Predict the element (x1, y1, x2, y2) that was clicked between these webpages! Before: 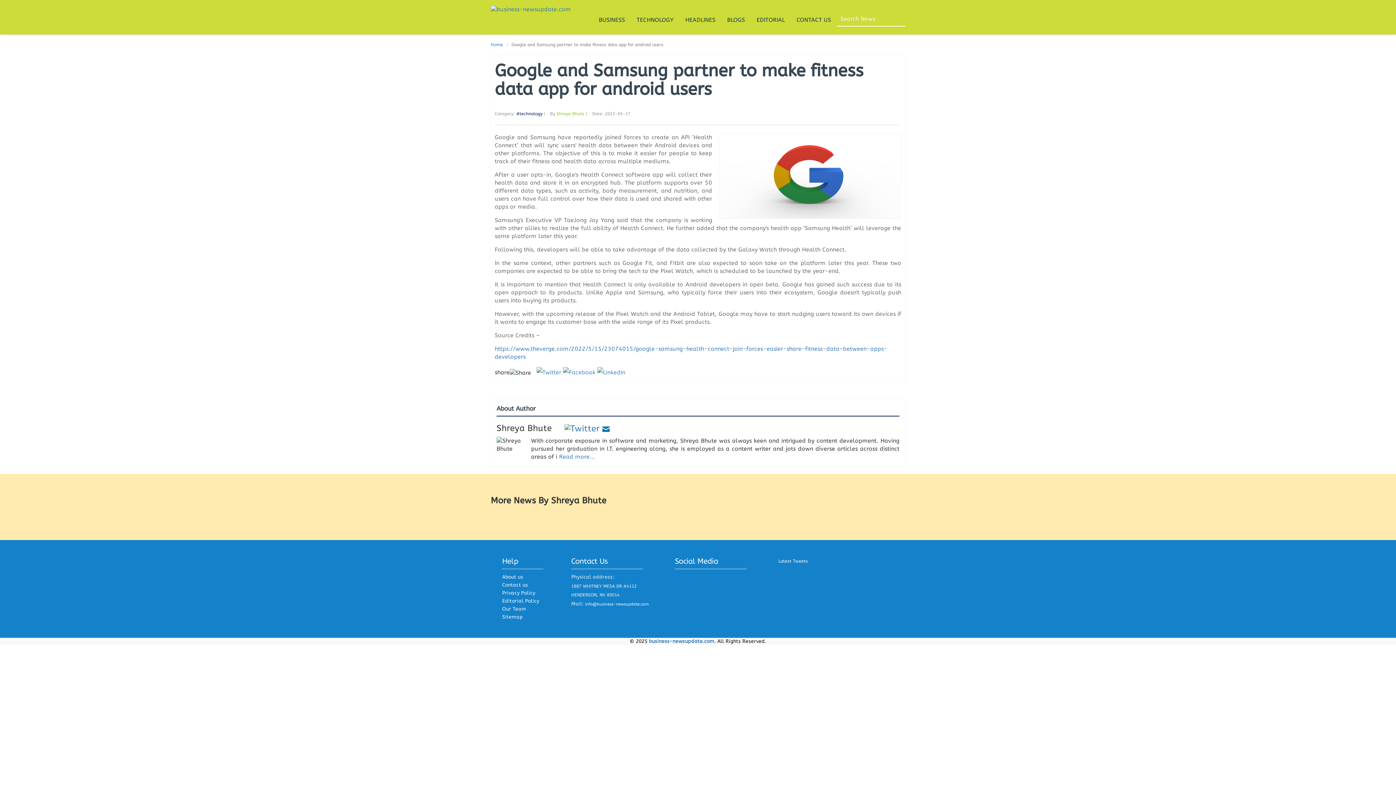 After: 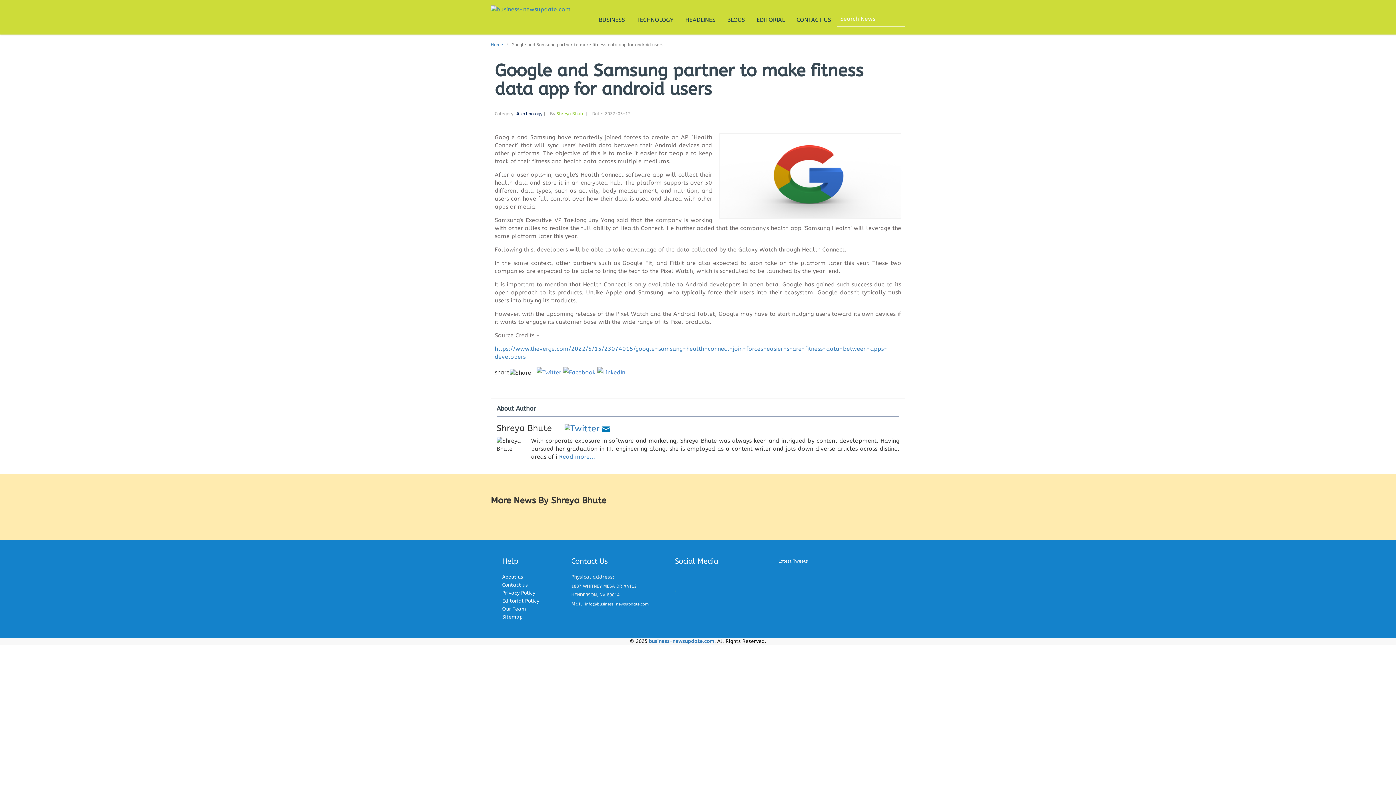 Action: bbox: (675, 573, 687, 593) label: .